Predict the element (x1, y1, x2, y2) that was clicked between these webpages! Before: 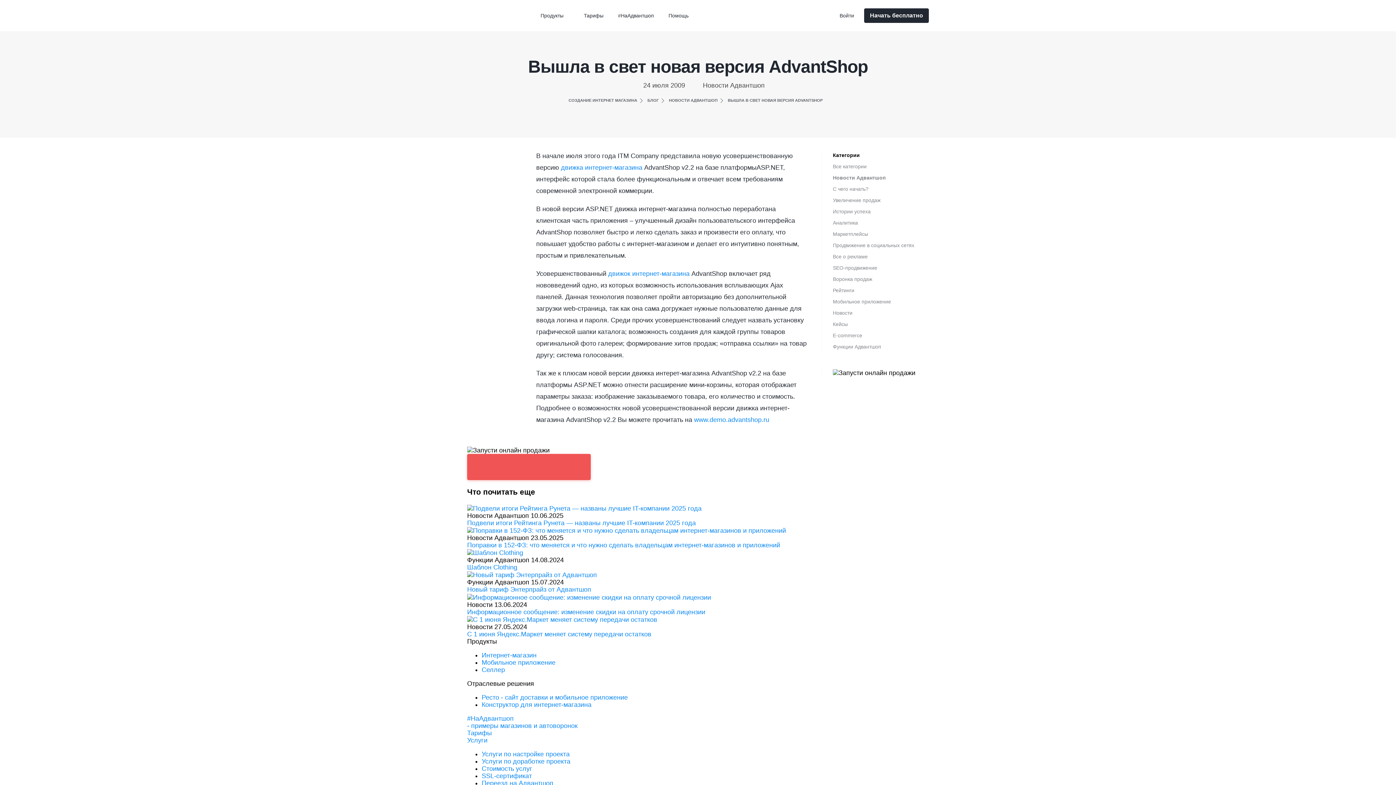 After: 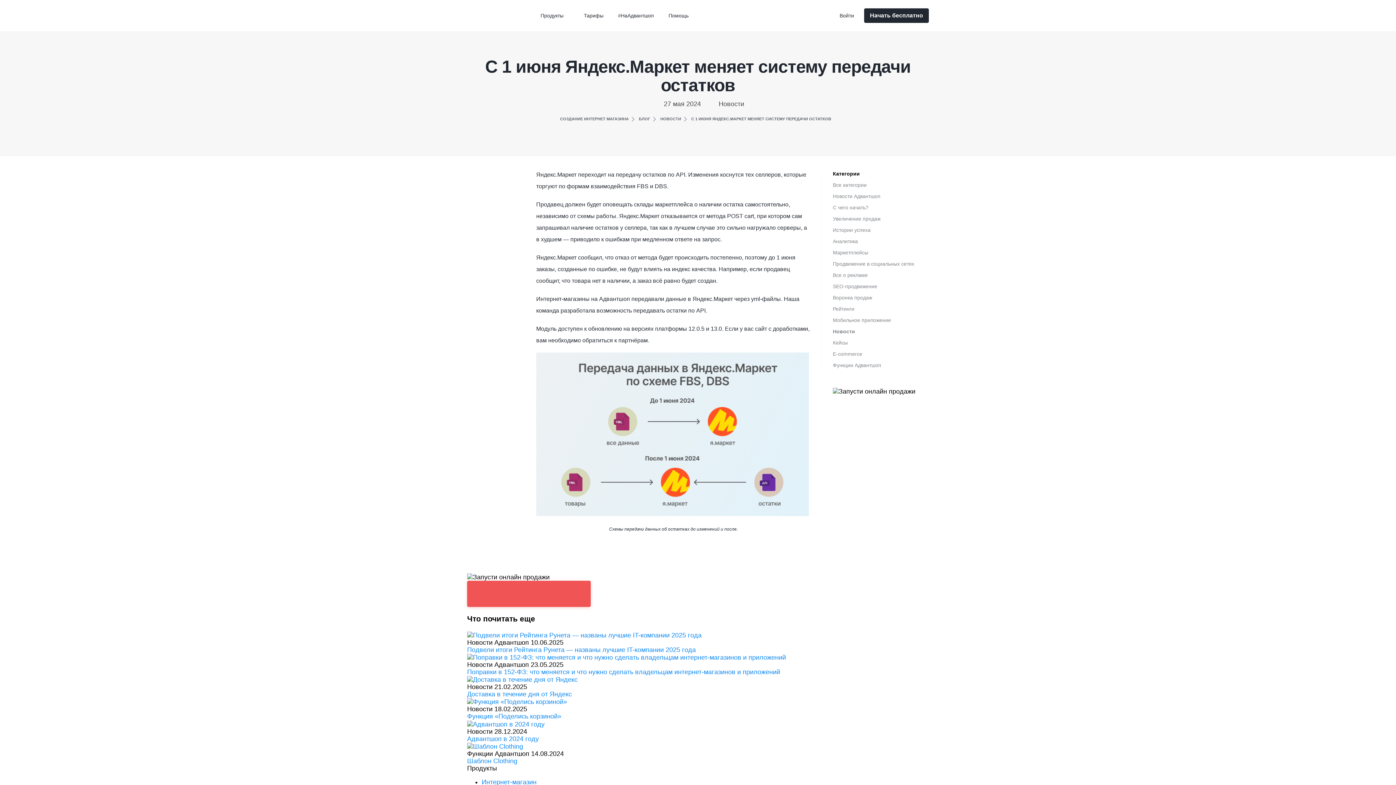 Action: label: С 1 июня Яндекс.Маркет меняет систему передачи остатков bbox: (467, 630, 651, 638)